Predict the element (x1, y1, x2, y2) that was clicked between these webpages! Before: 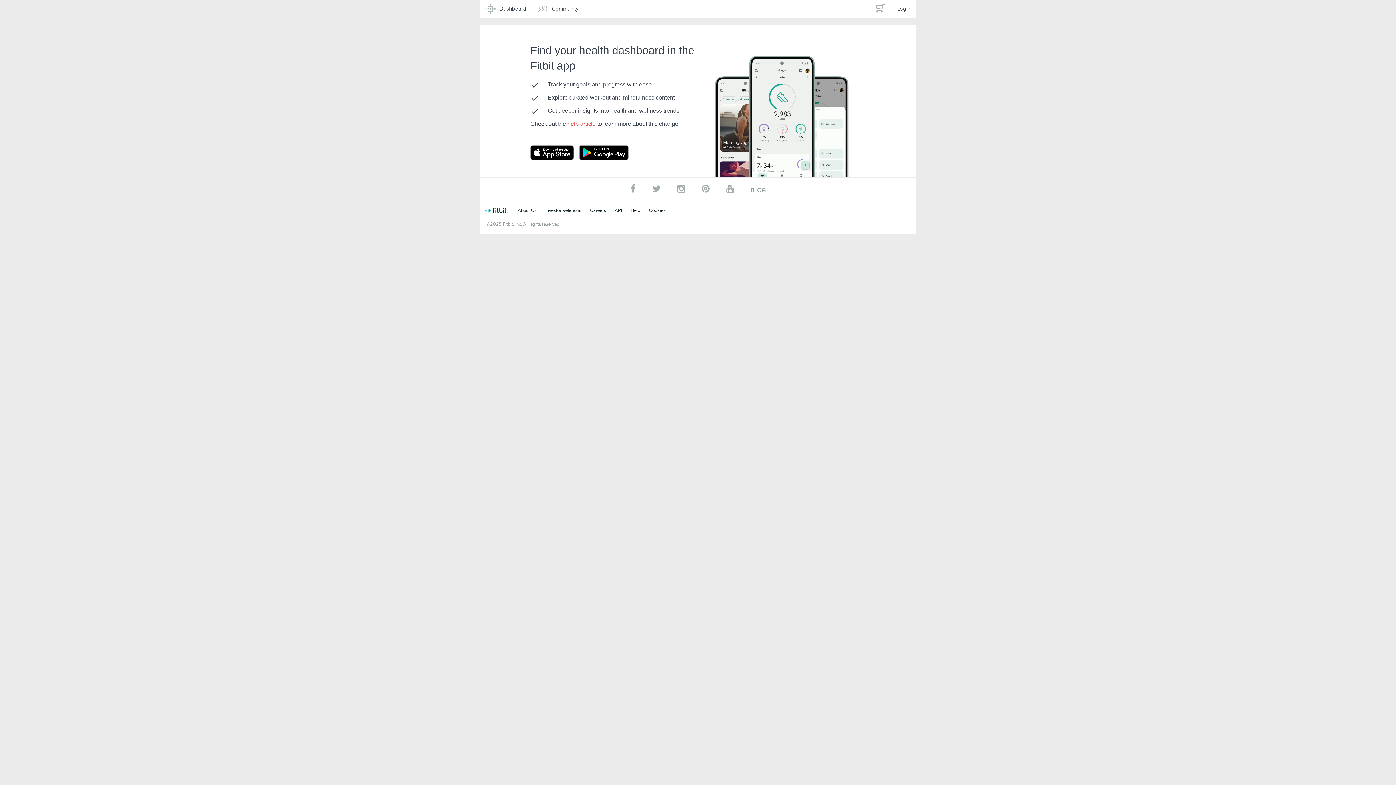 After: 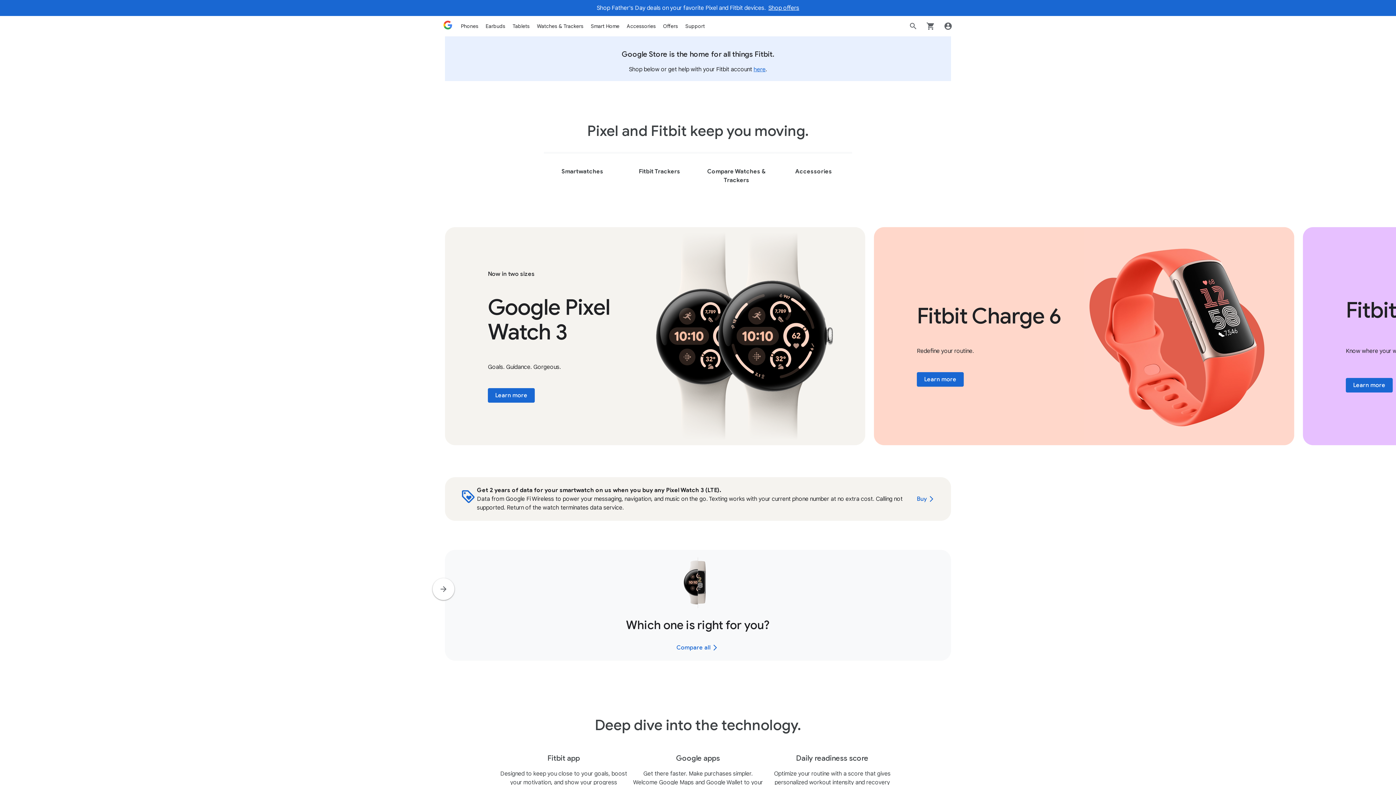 Action: label: About Us bbox: (517, 207, 536, 213)